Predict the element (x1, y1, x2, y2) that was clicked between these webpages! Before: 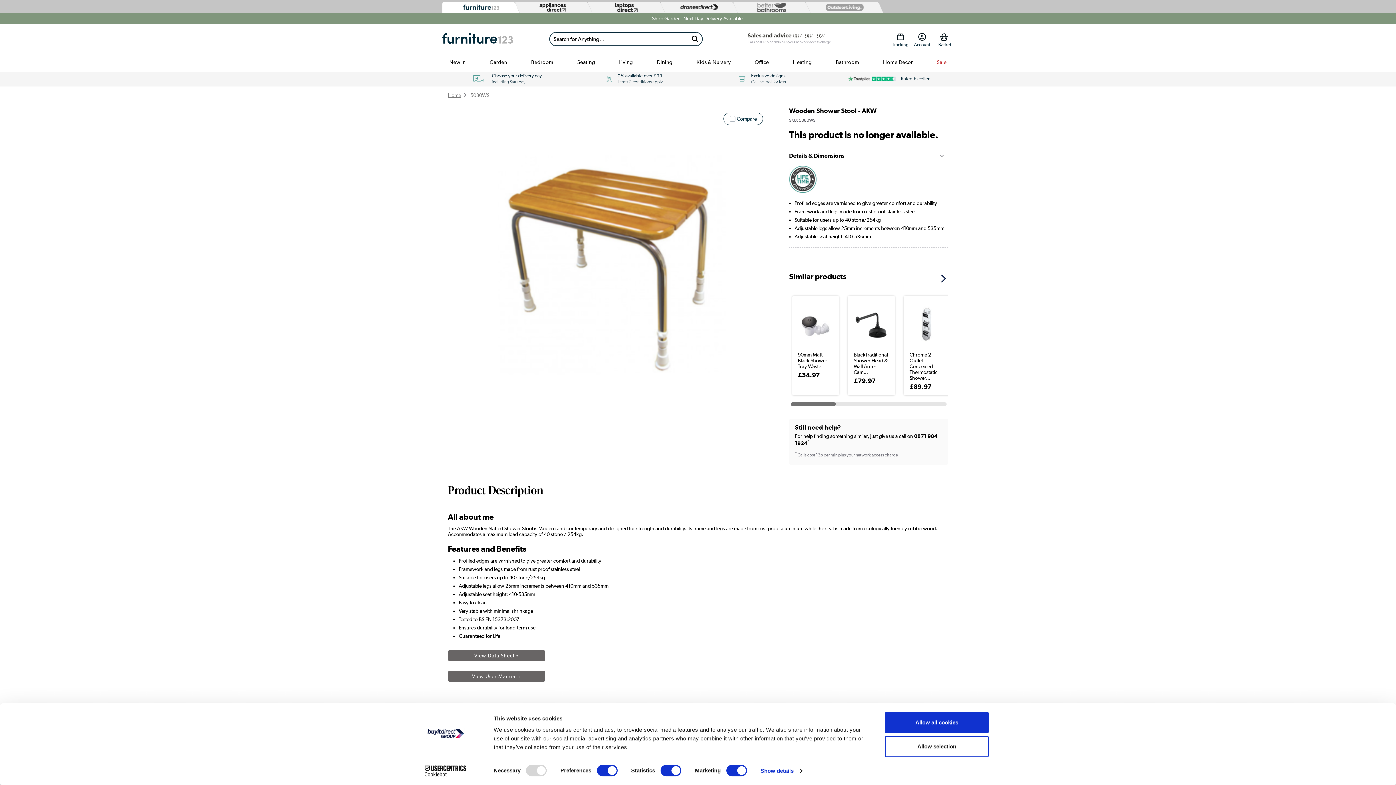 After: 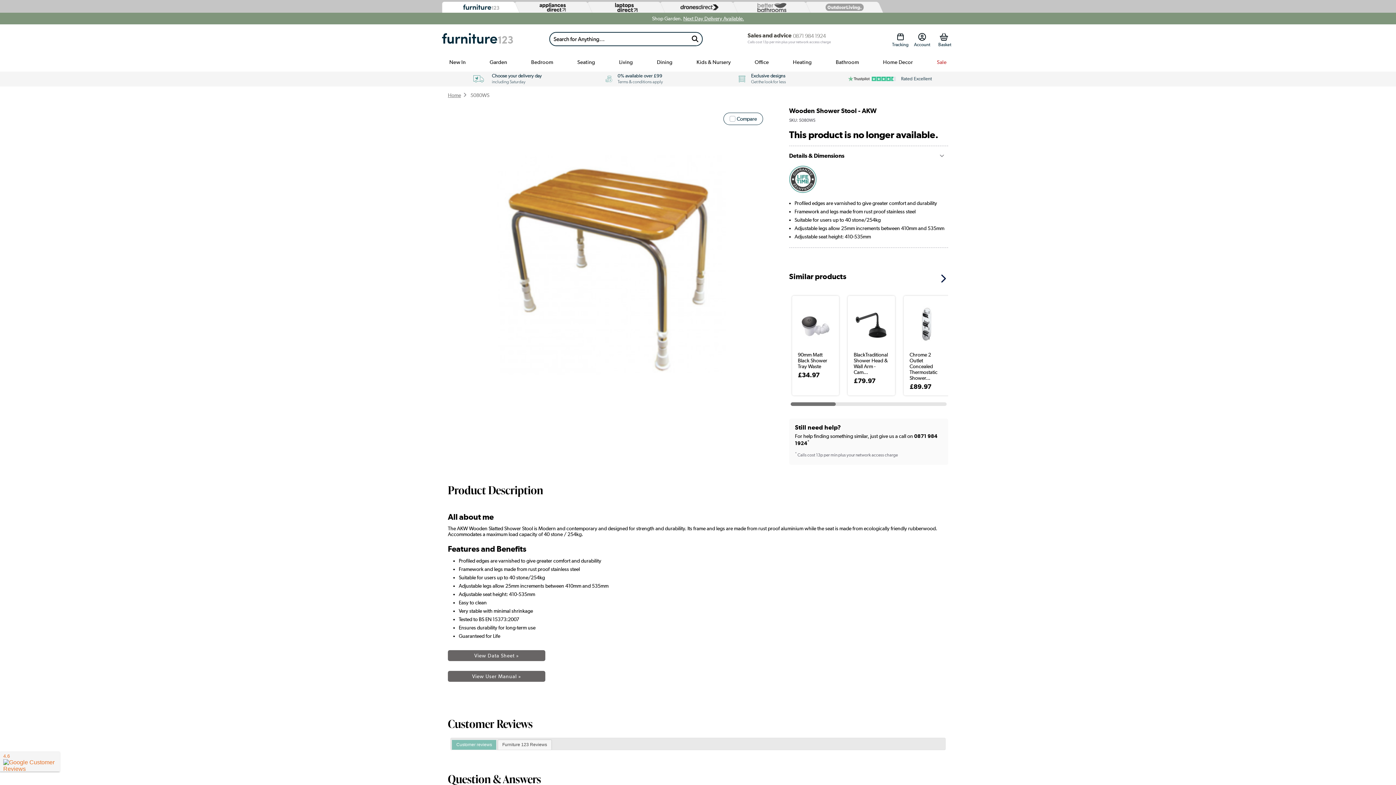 Action: bbox: (826, 73, 954, 84) label: Rated Excellent